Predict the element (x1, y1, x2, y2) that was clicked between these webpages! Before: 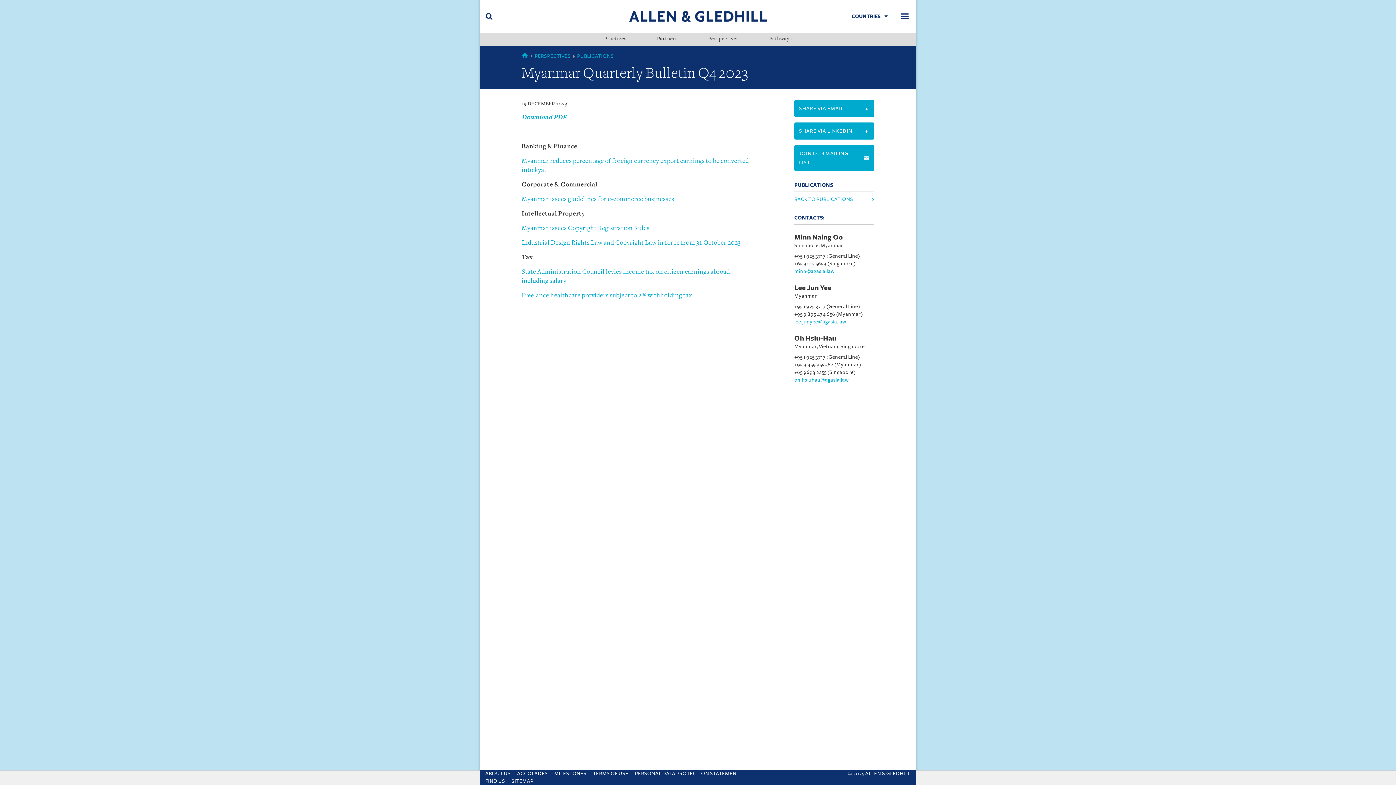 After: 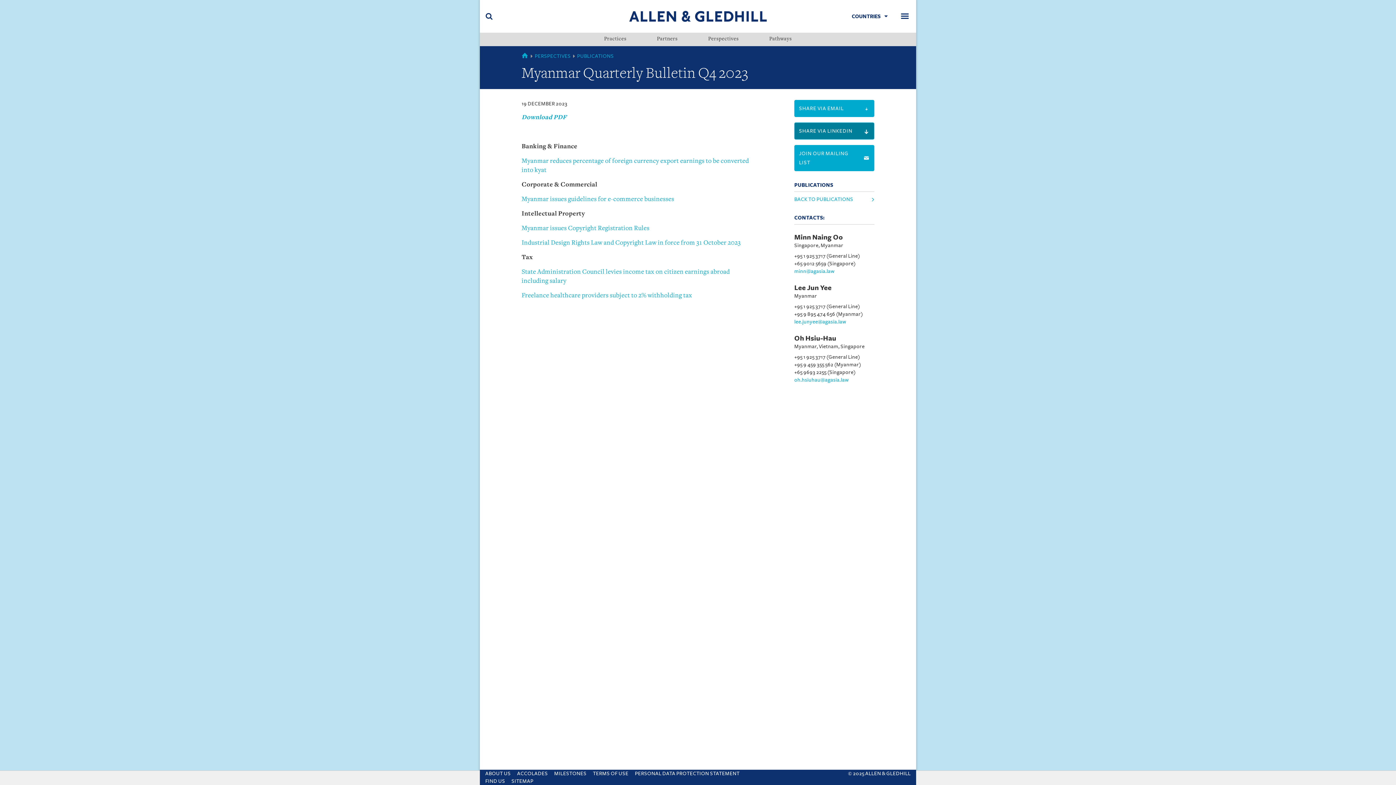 Action: label: SHARE VIA LINKEDIN bbox: (794, 121, 874, 148)